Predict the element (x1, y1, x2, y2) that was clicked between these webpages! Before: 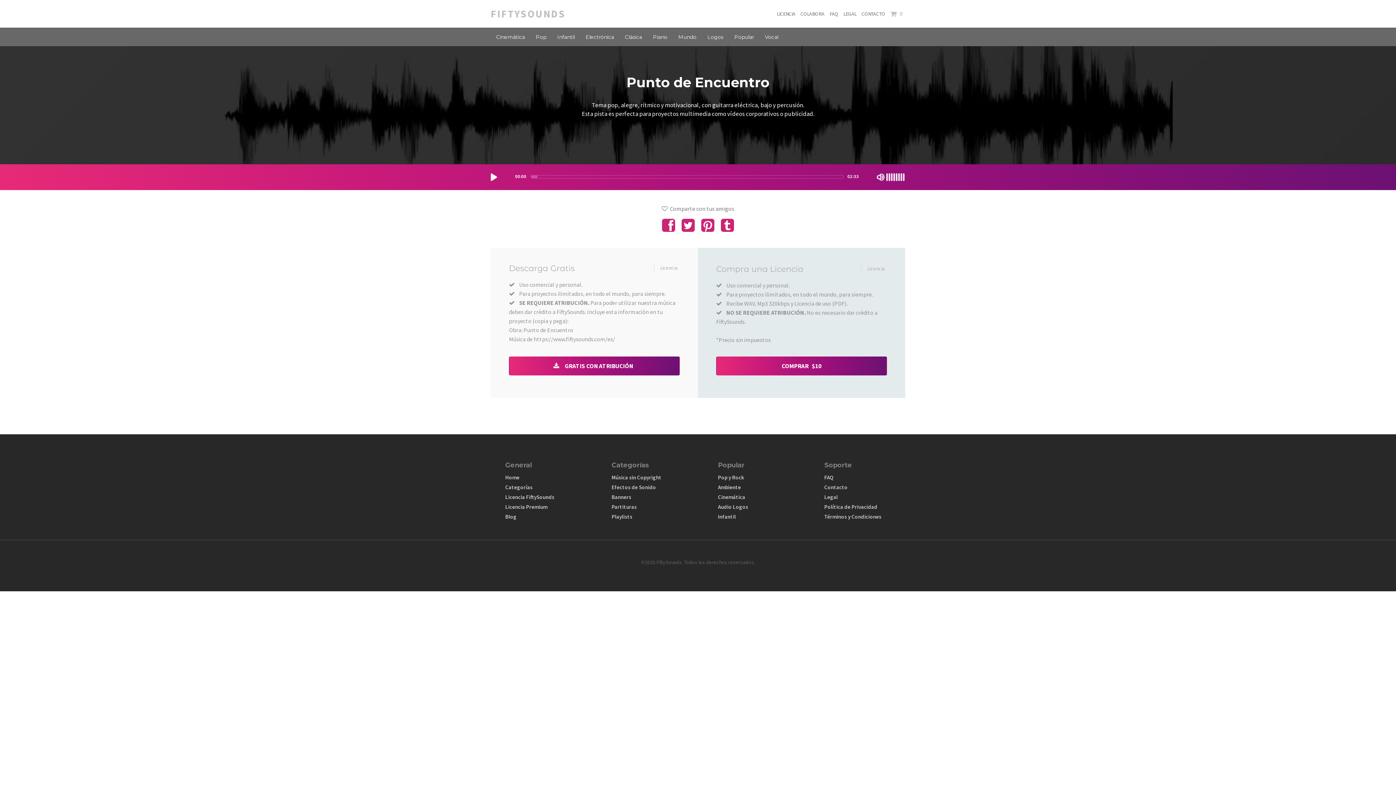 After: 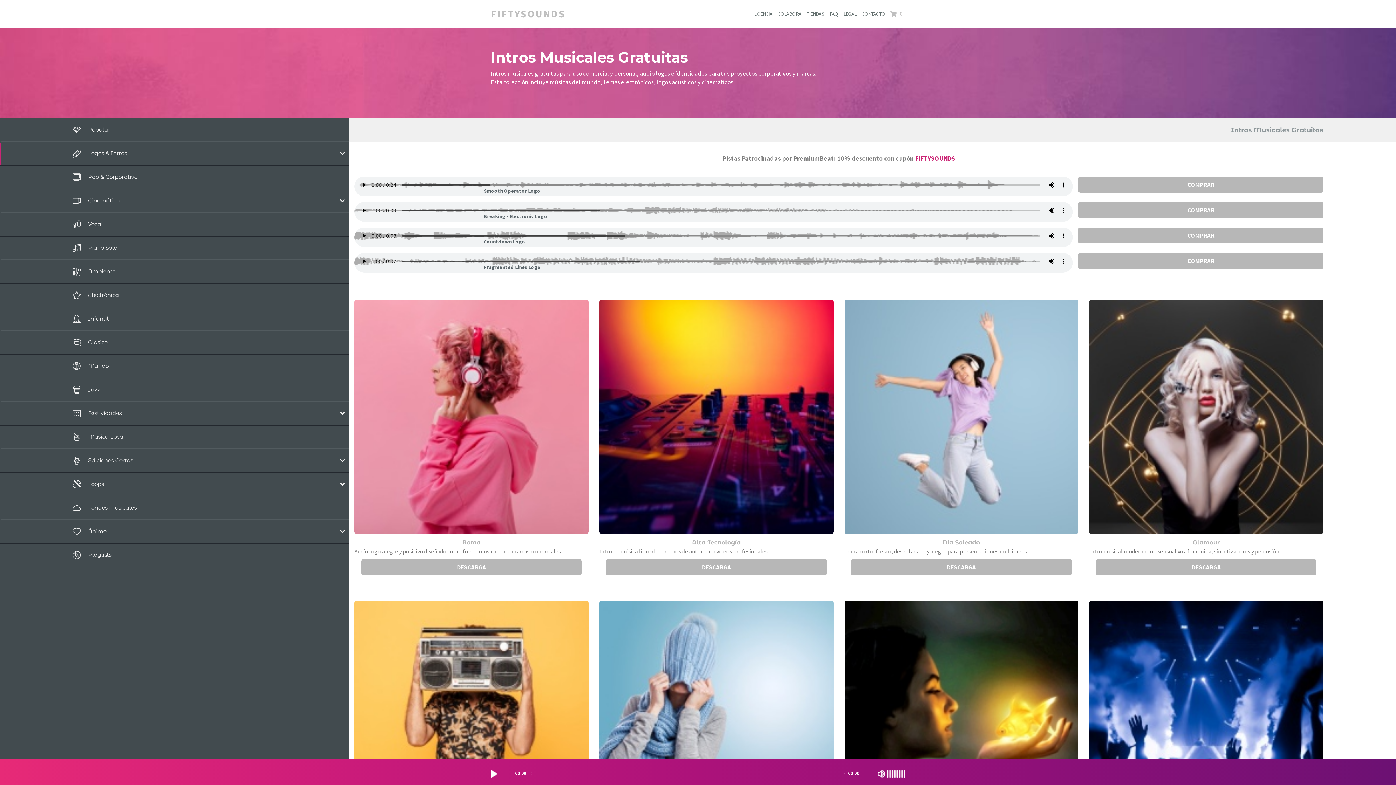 Action: bbox: (702, 27, 729, 46) label: Logos